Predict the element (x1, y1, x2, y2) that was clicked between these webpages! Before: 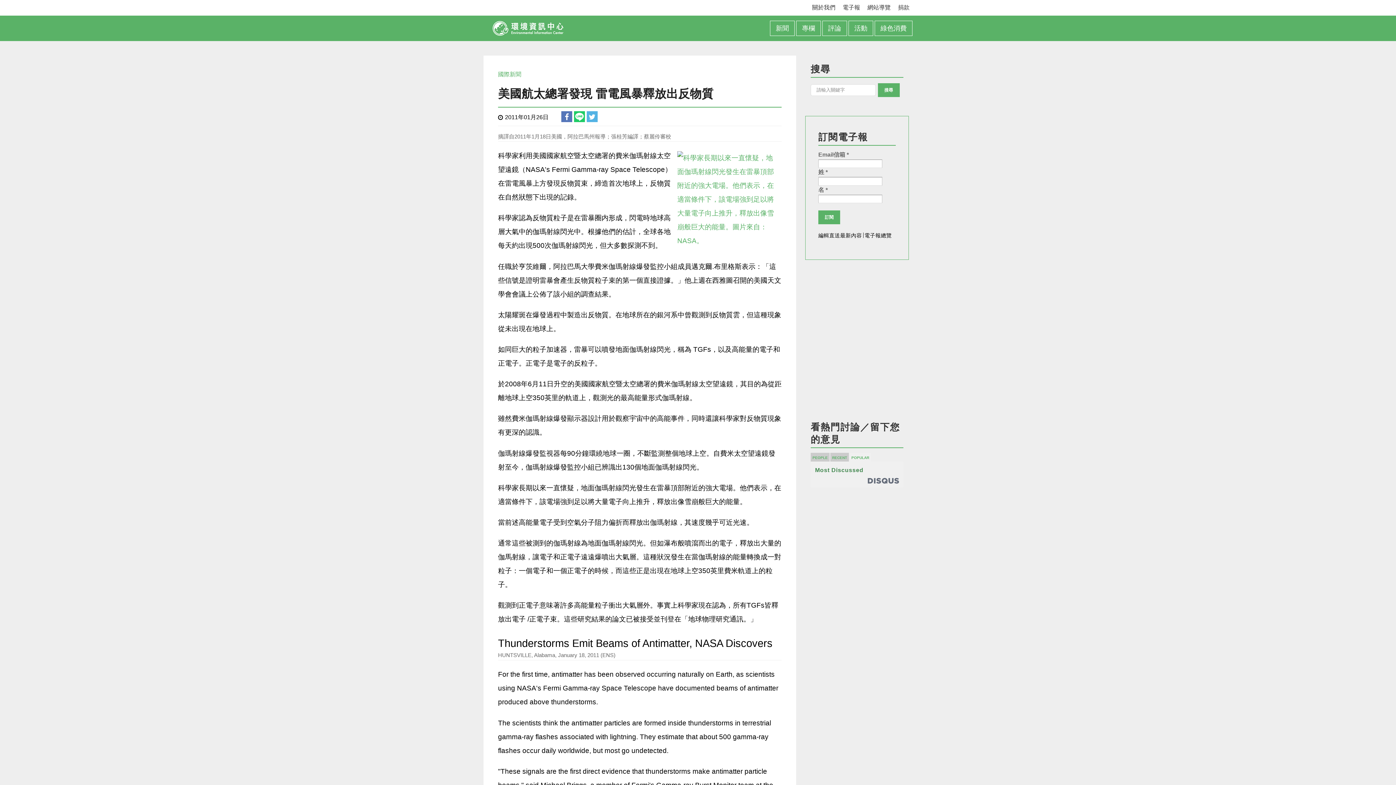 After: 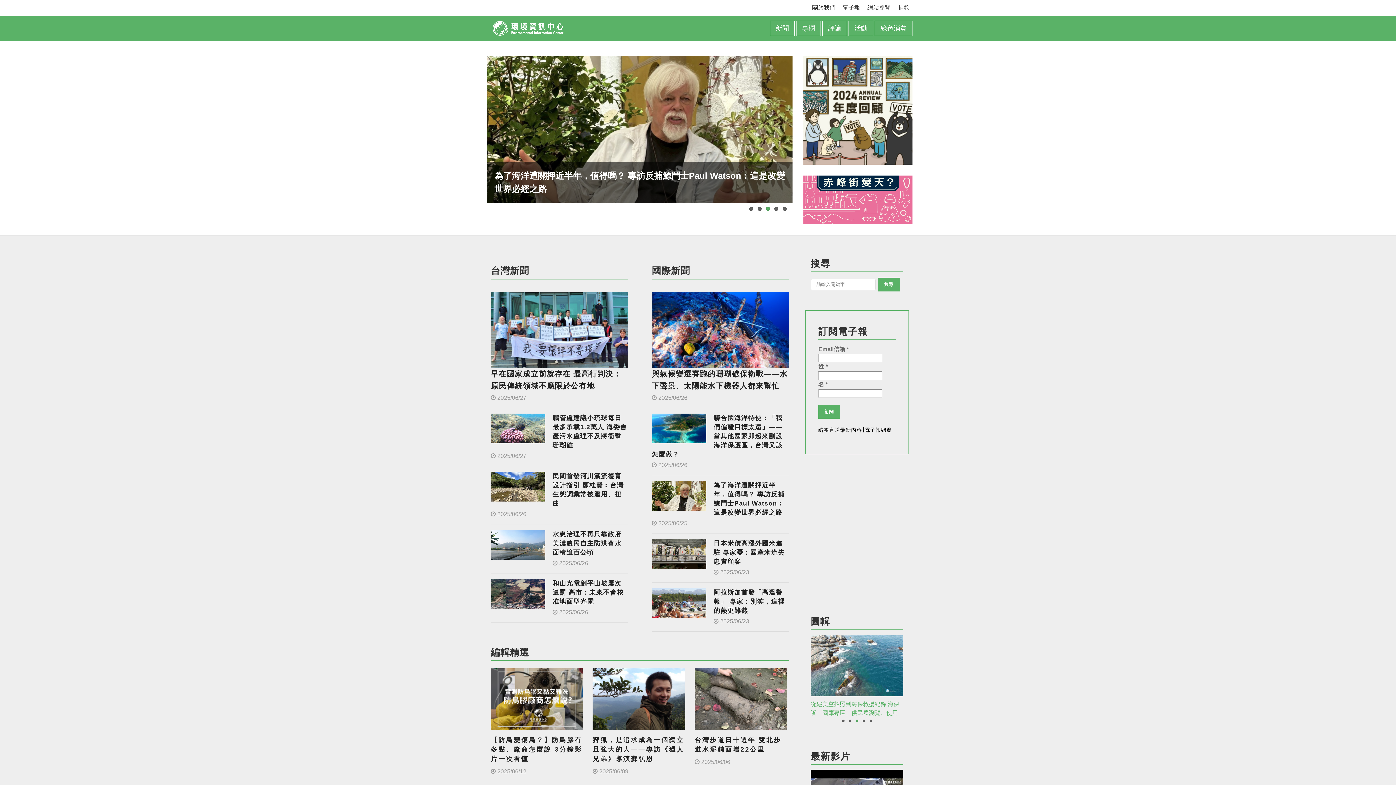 Action: bbox: (492, 28, 563, 34)